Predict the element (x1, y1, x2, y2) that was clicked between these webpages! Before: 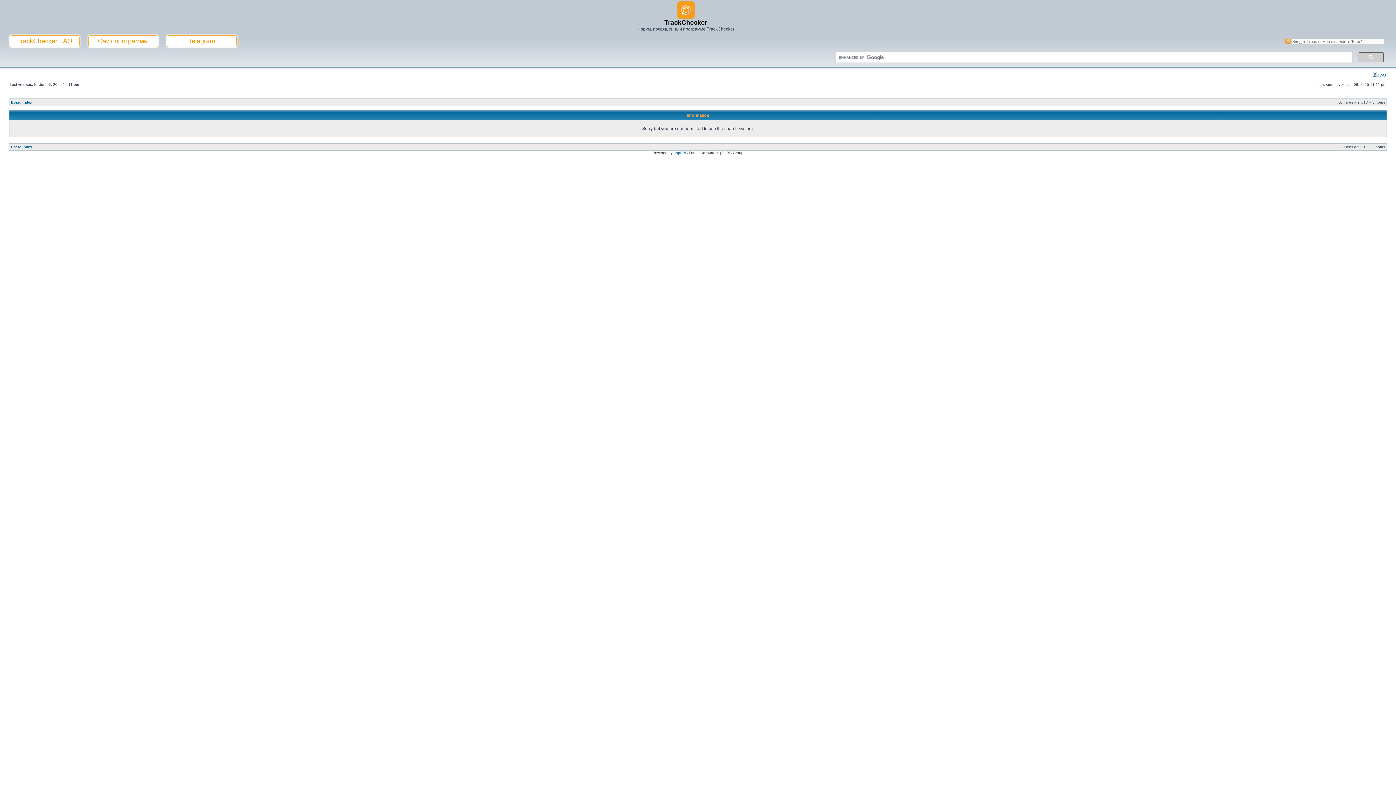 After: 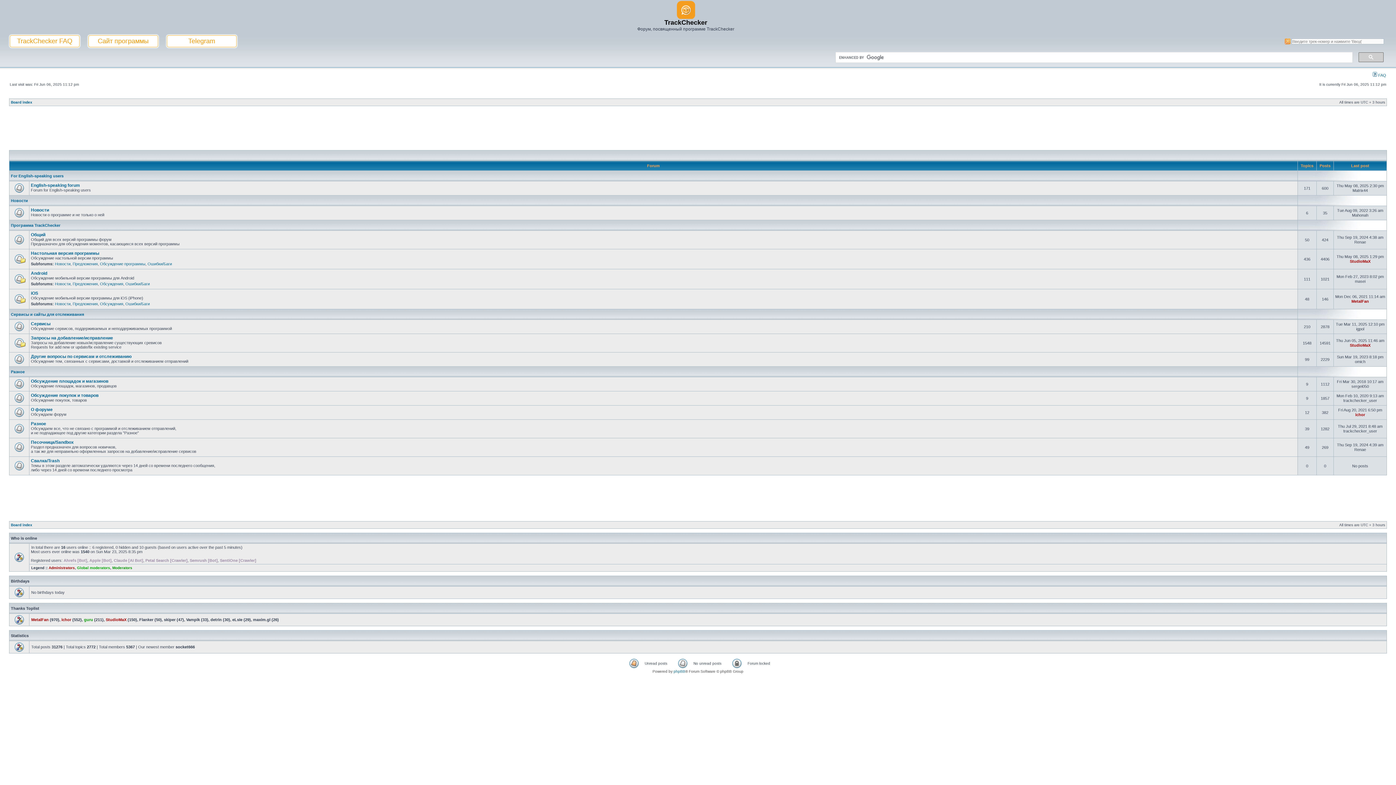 Action: label: Board index bbox: (10, 145, 32, 149)